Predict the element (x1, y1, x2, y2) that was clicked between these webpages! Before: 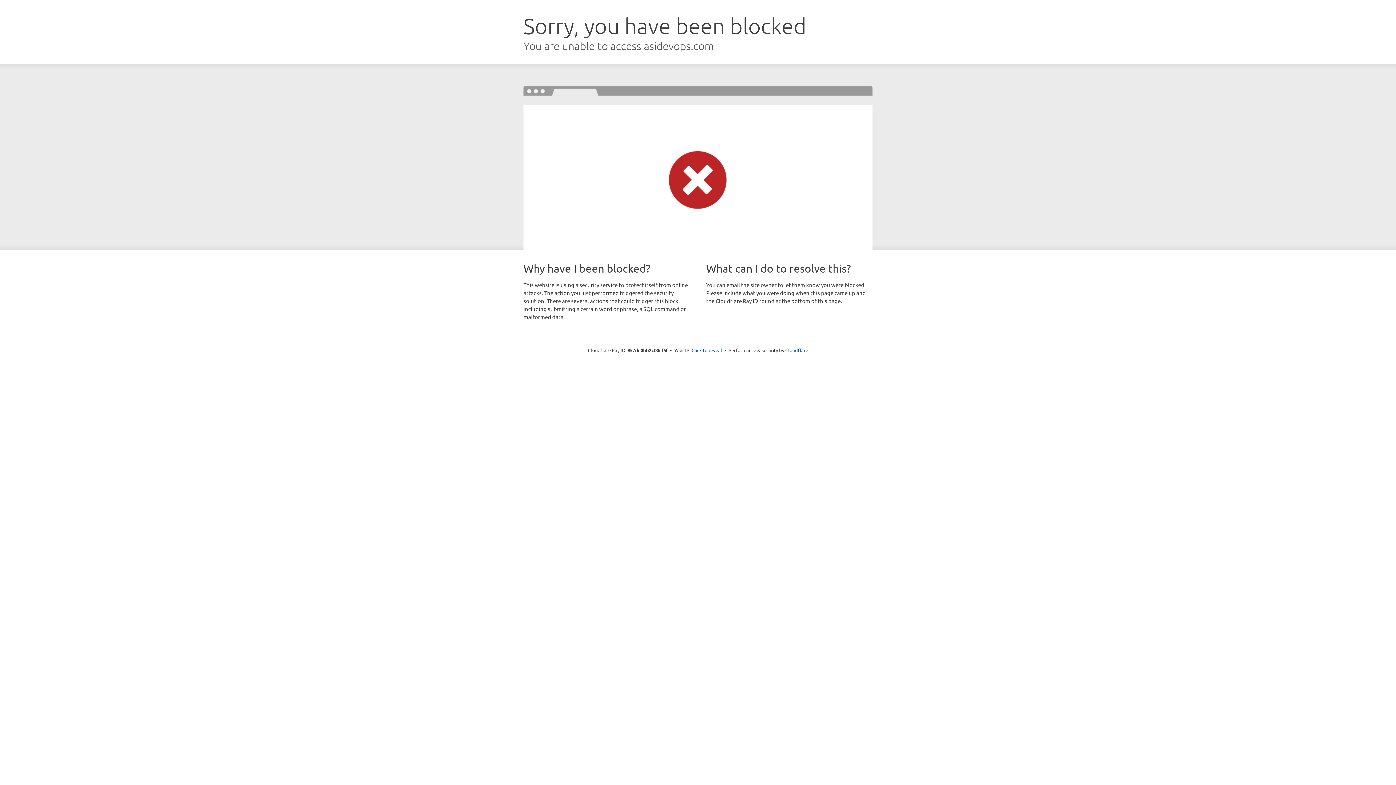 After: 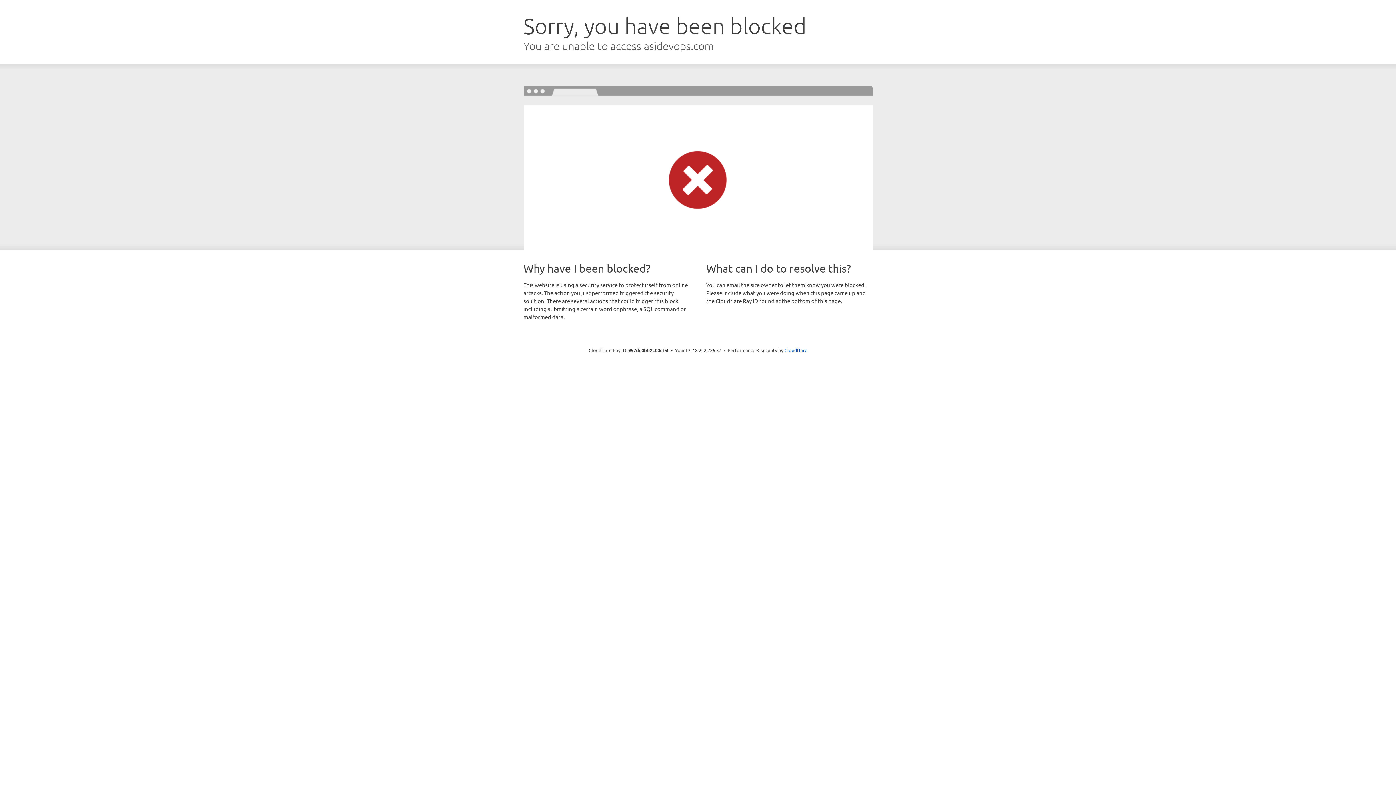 Action: label: Click to reveal bbox: (691, 346, 722, 353)